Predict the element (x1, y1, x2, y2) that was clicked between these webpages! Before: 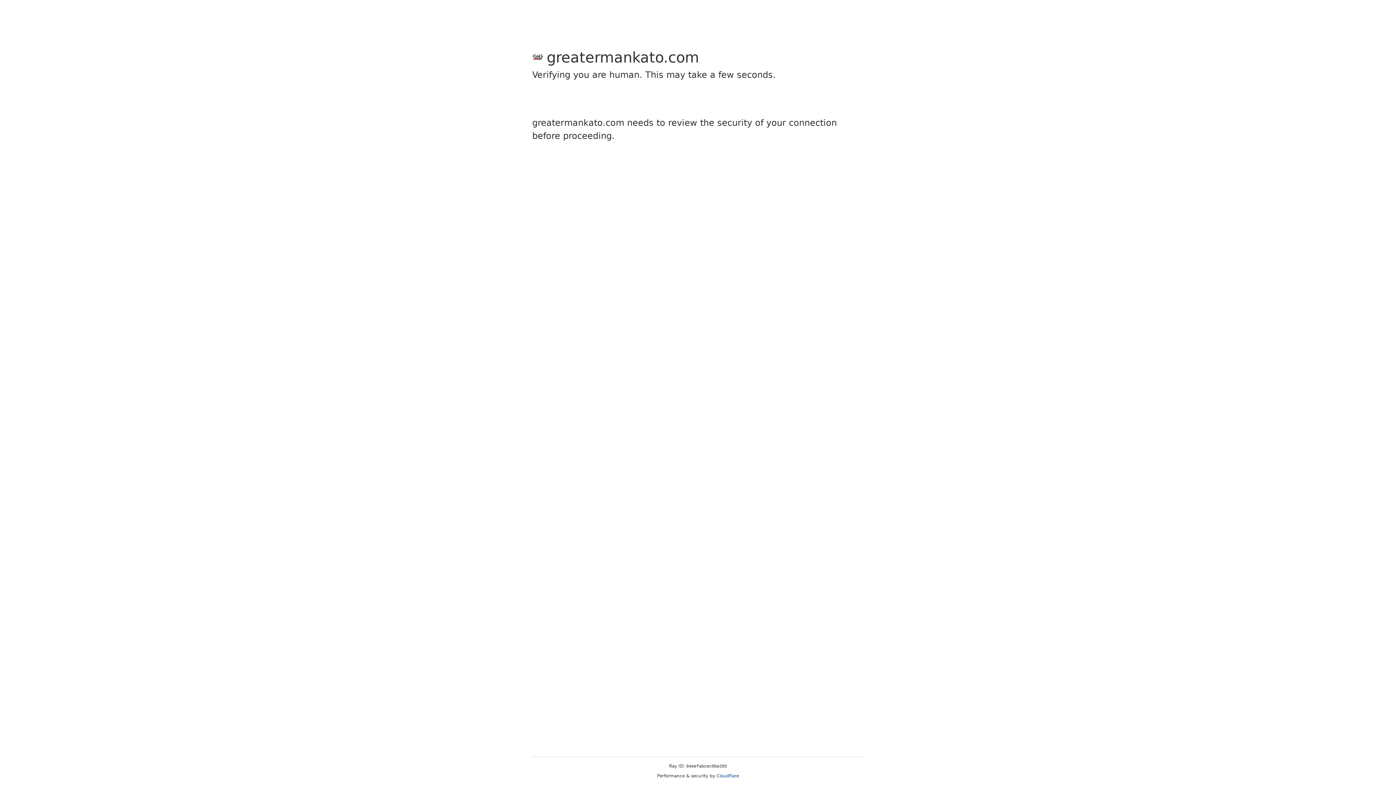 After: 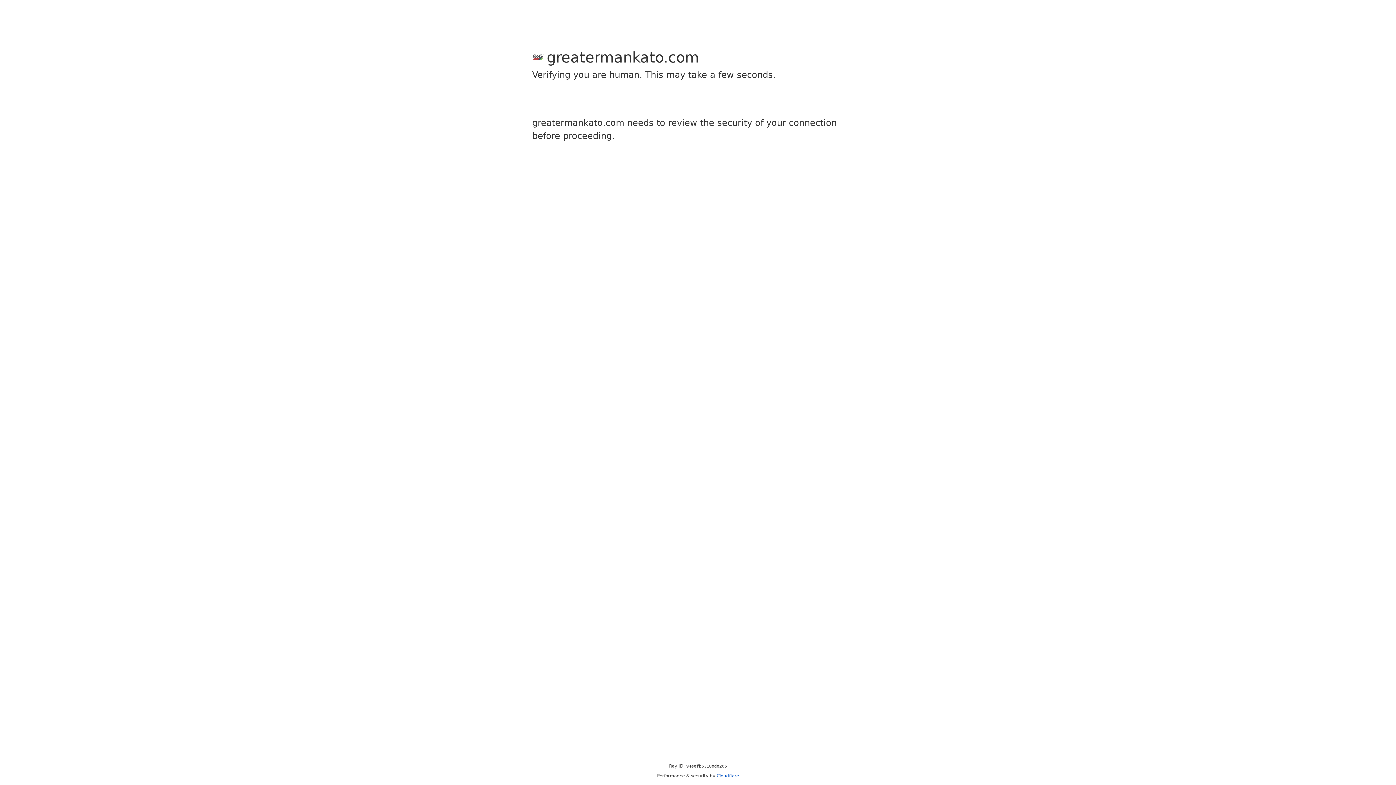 Action: label: Cloudflare bbox: (716, 773, 739, 778)